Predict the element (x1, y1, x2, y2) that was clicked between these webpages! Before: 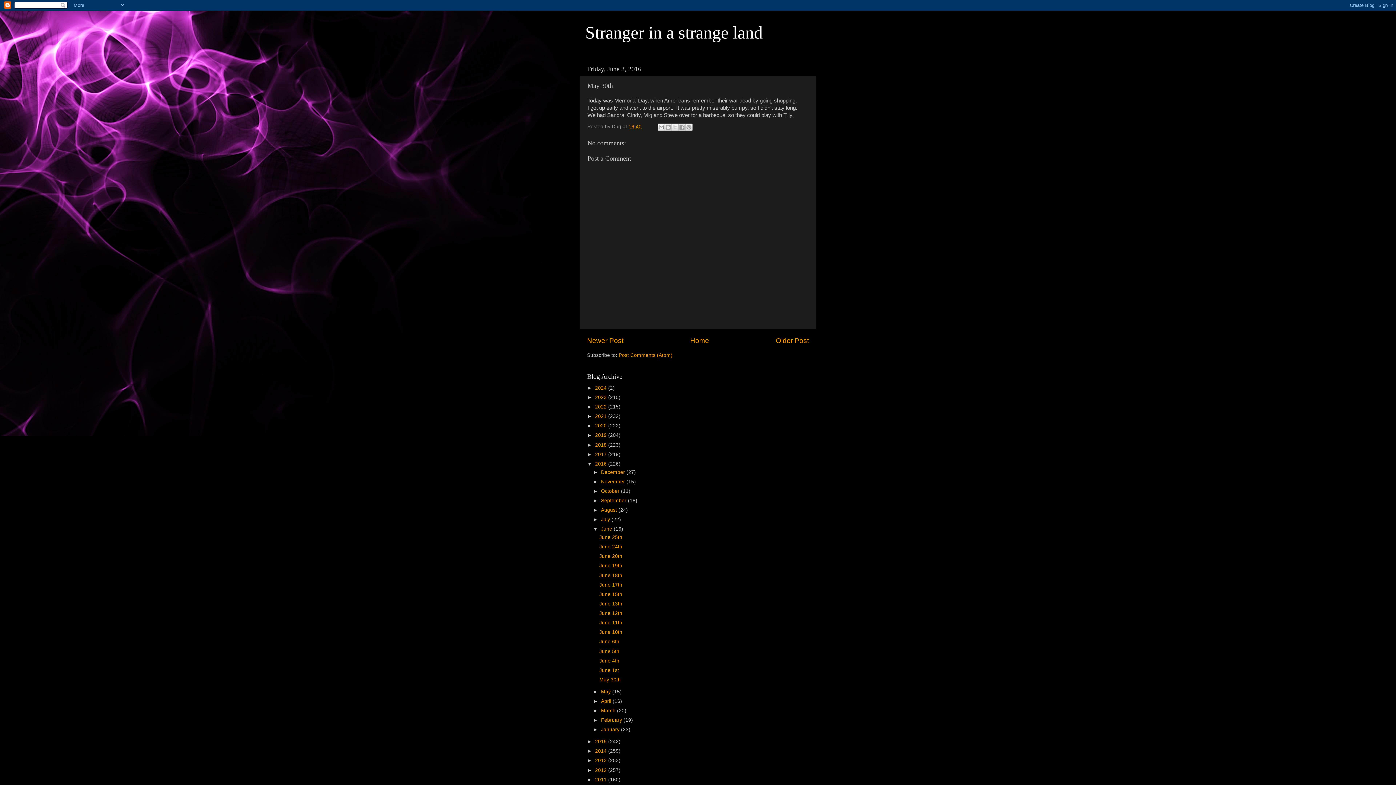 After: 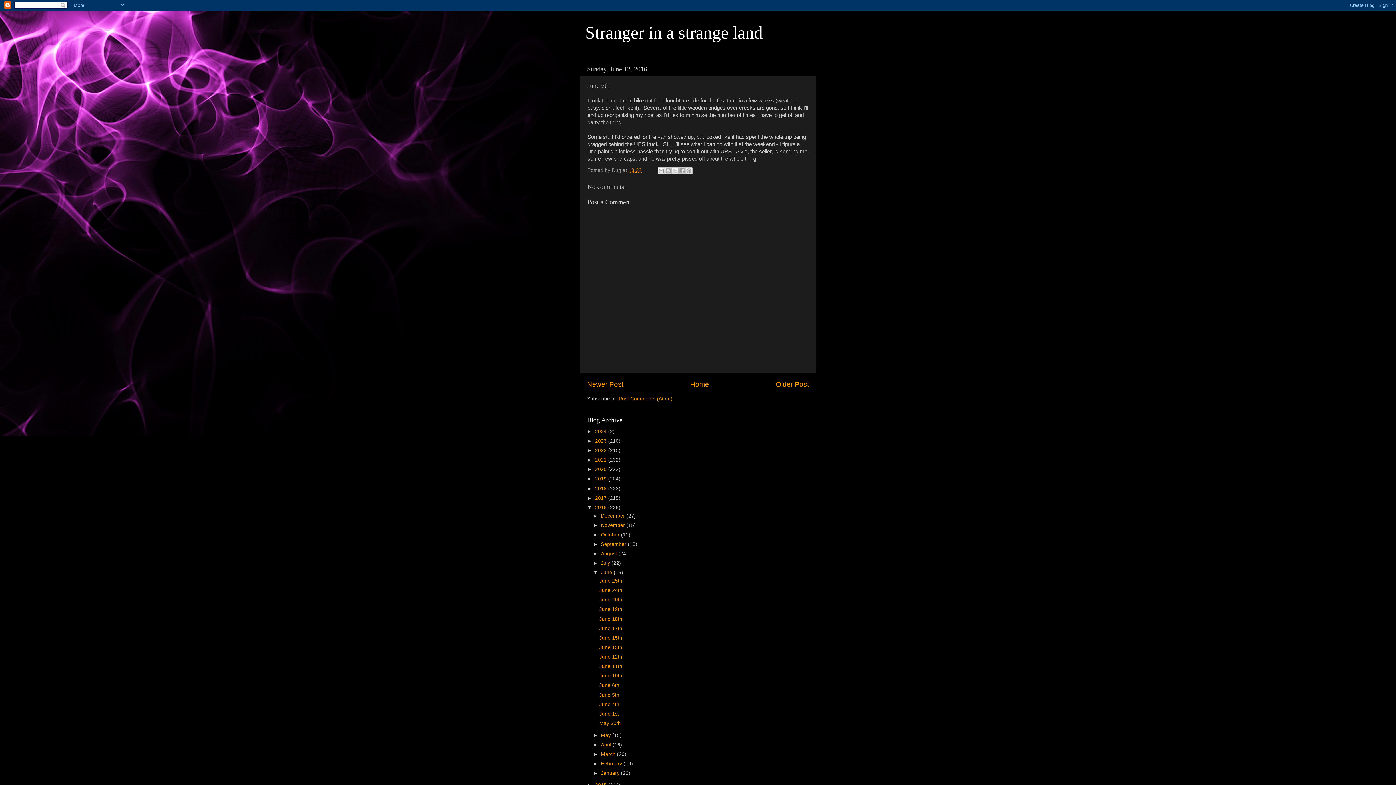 Action: bbox: (599, 639, 619, 644) label: June 6th